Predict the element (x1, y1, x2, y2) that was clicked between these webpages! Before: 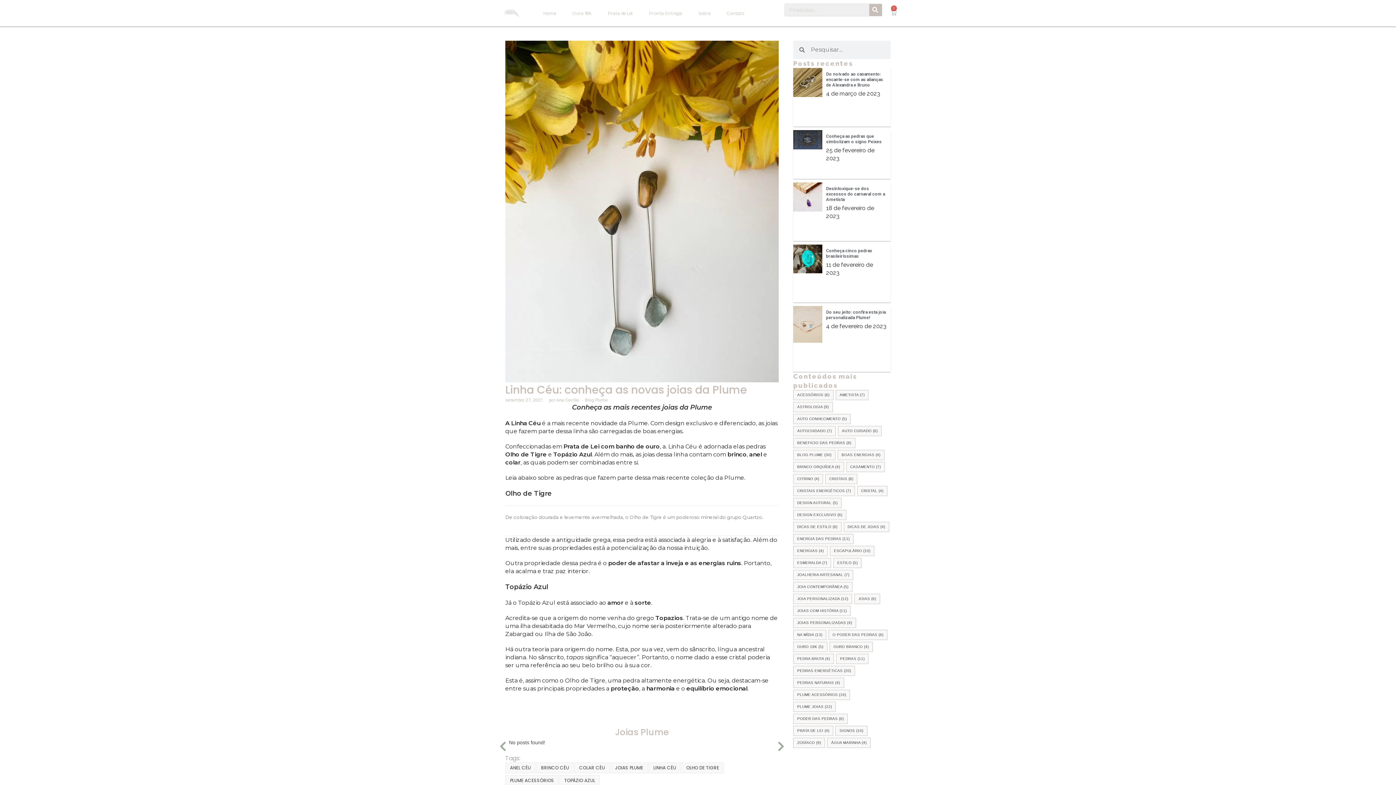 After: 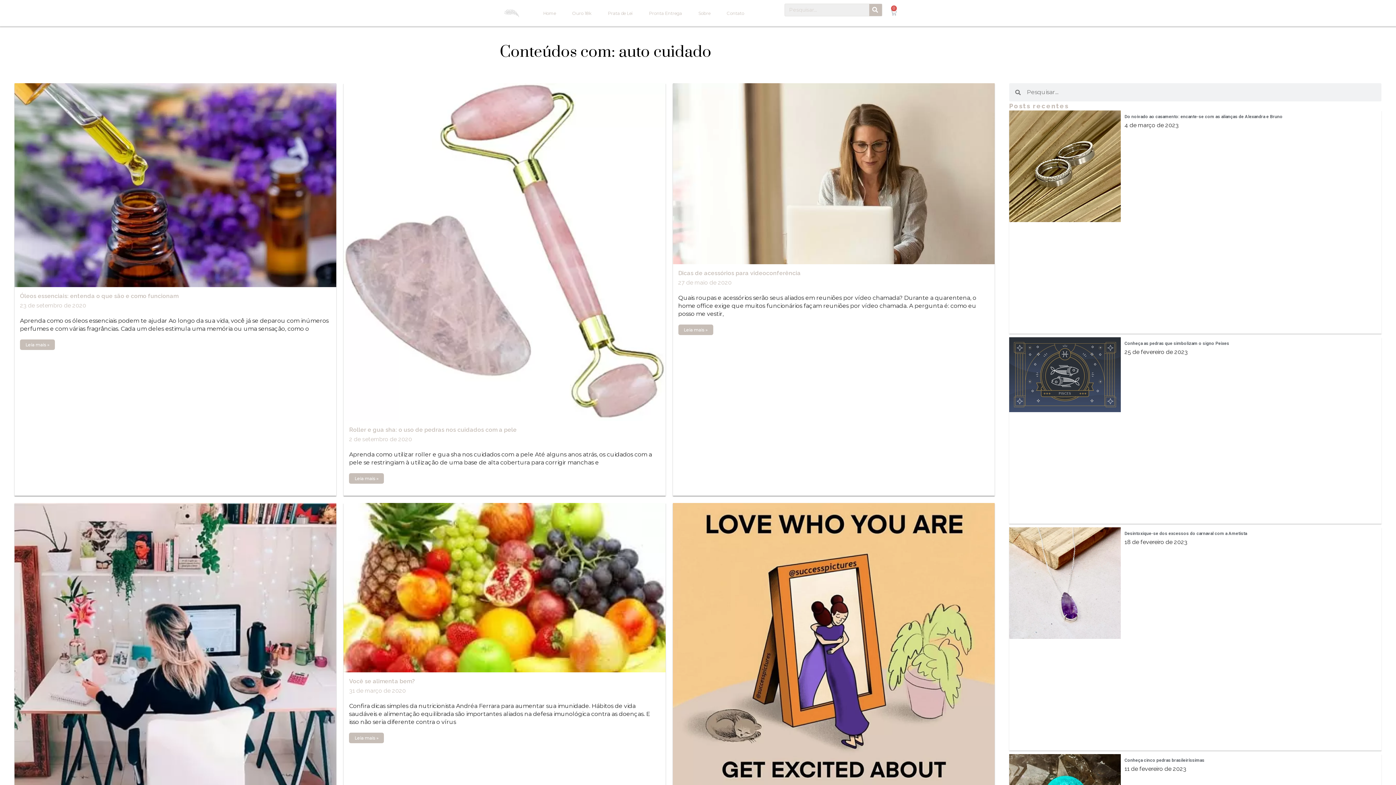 Action: bbox: (838, 426, 881, 436) label: auto cuidado (6 itens)